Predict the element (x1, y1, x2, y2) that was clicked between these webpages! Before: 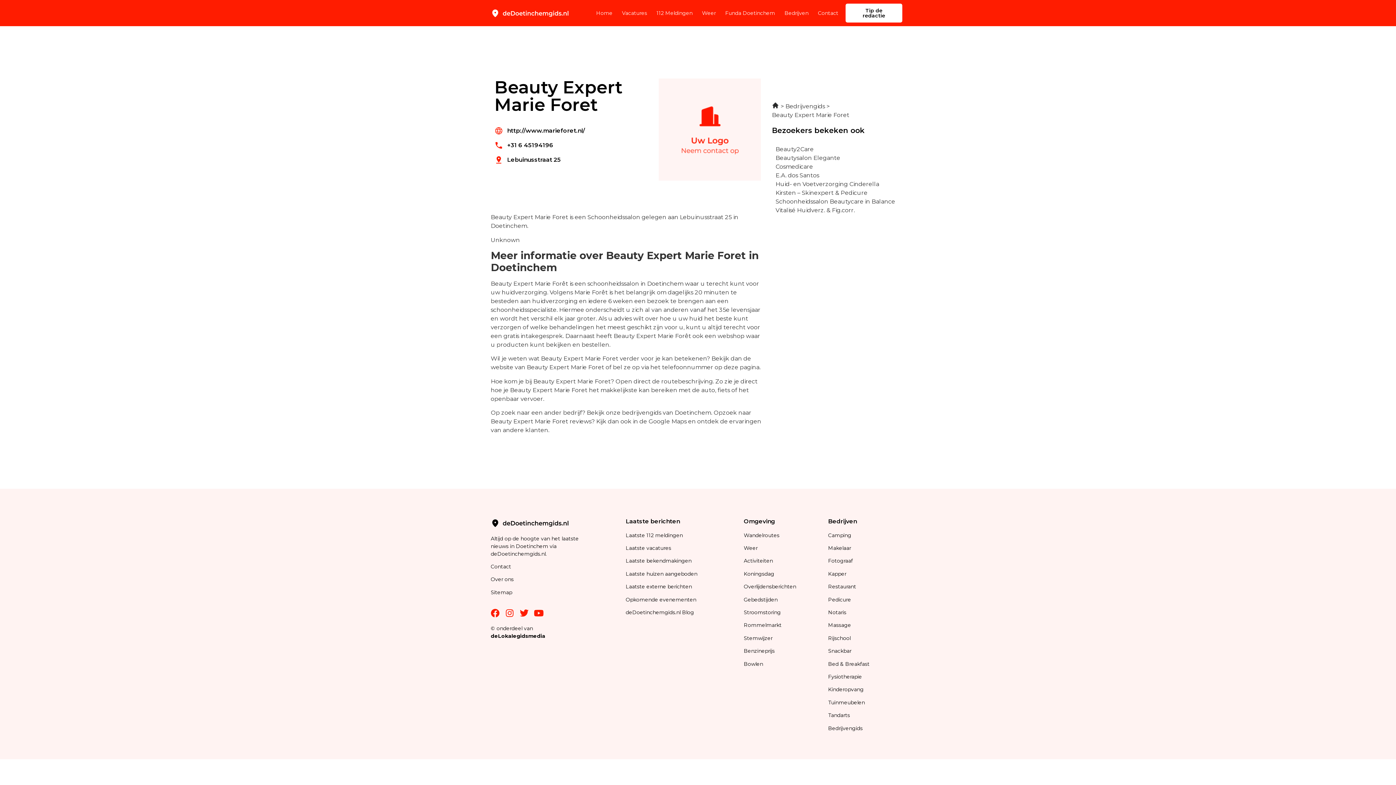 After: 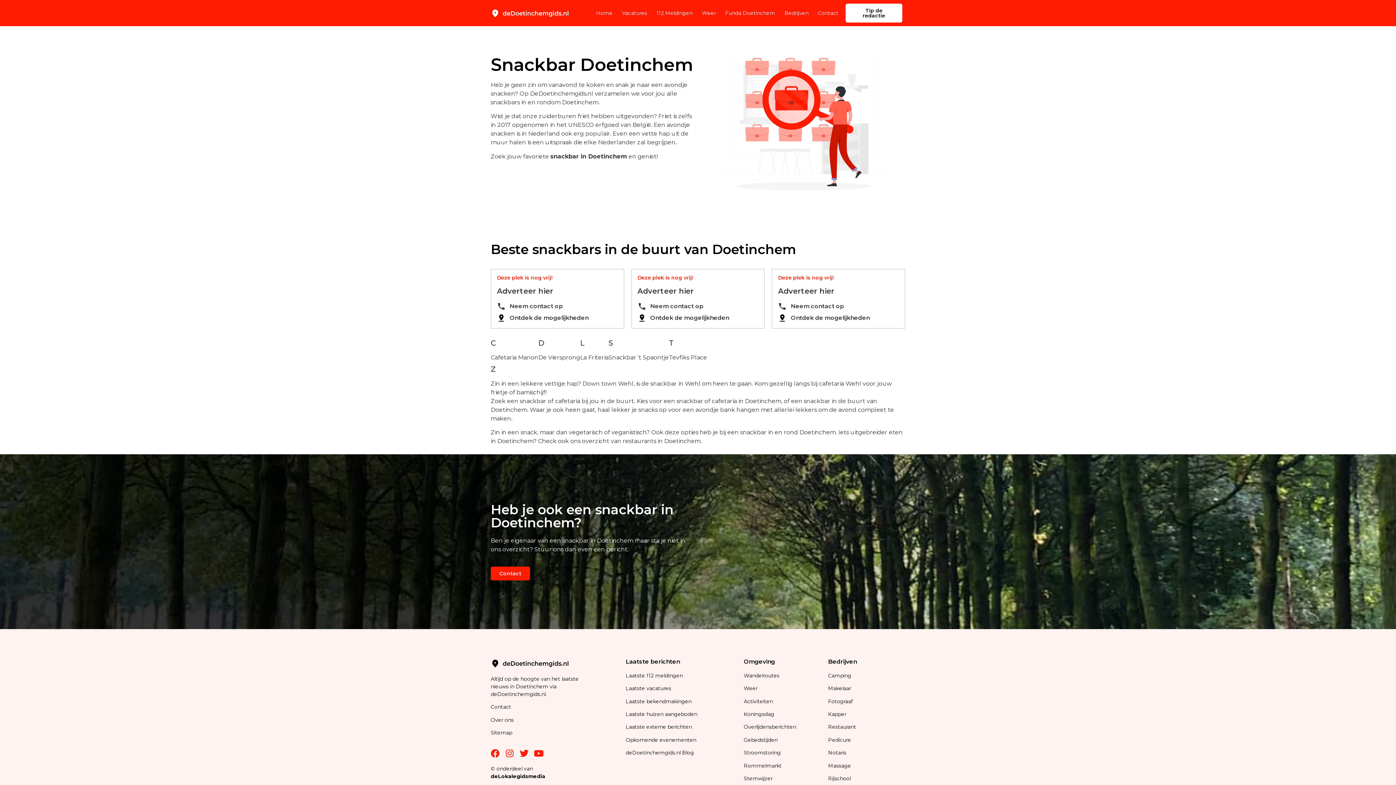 Action: bbox: (828, 648, 851, 654) label: Snackbar